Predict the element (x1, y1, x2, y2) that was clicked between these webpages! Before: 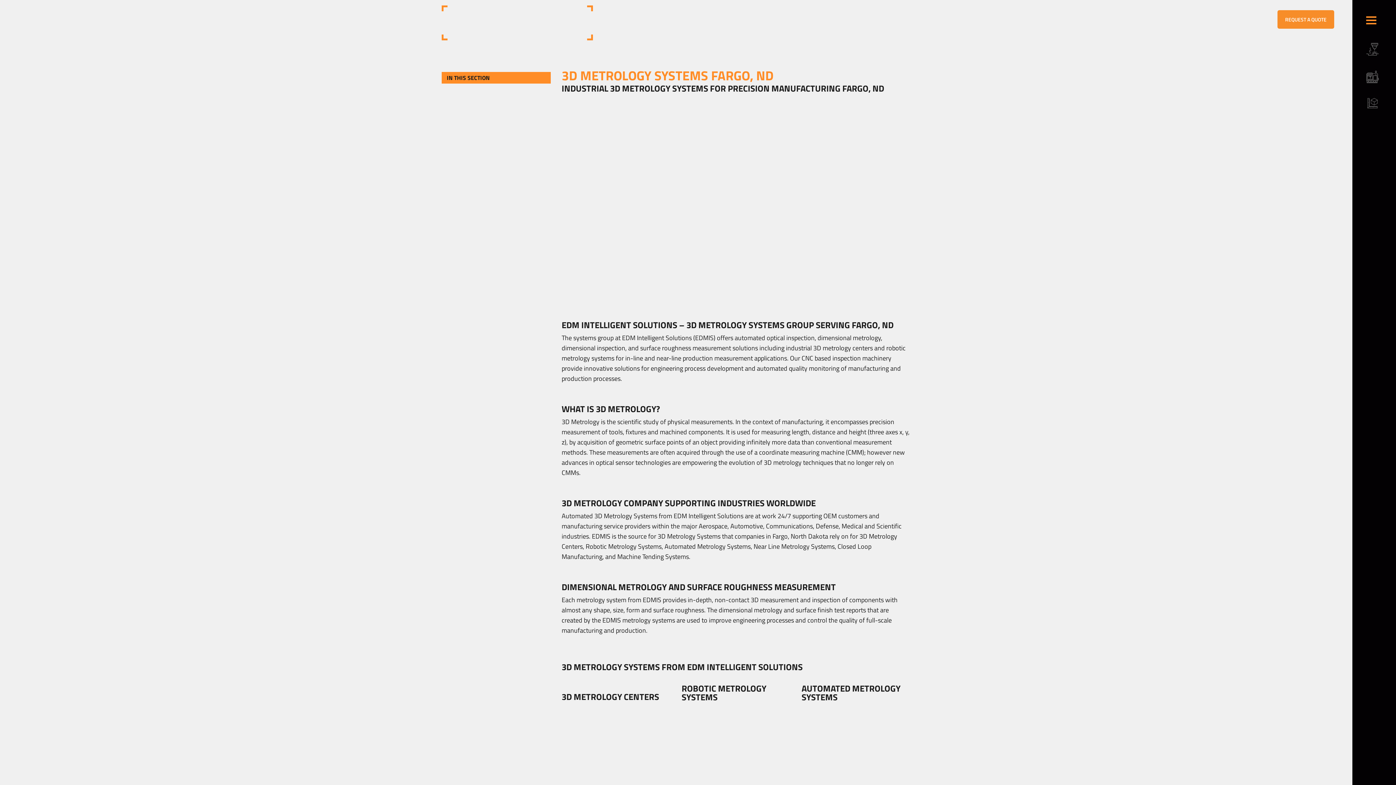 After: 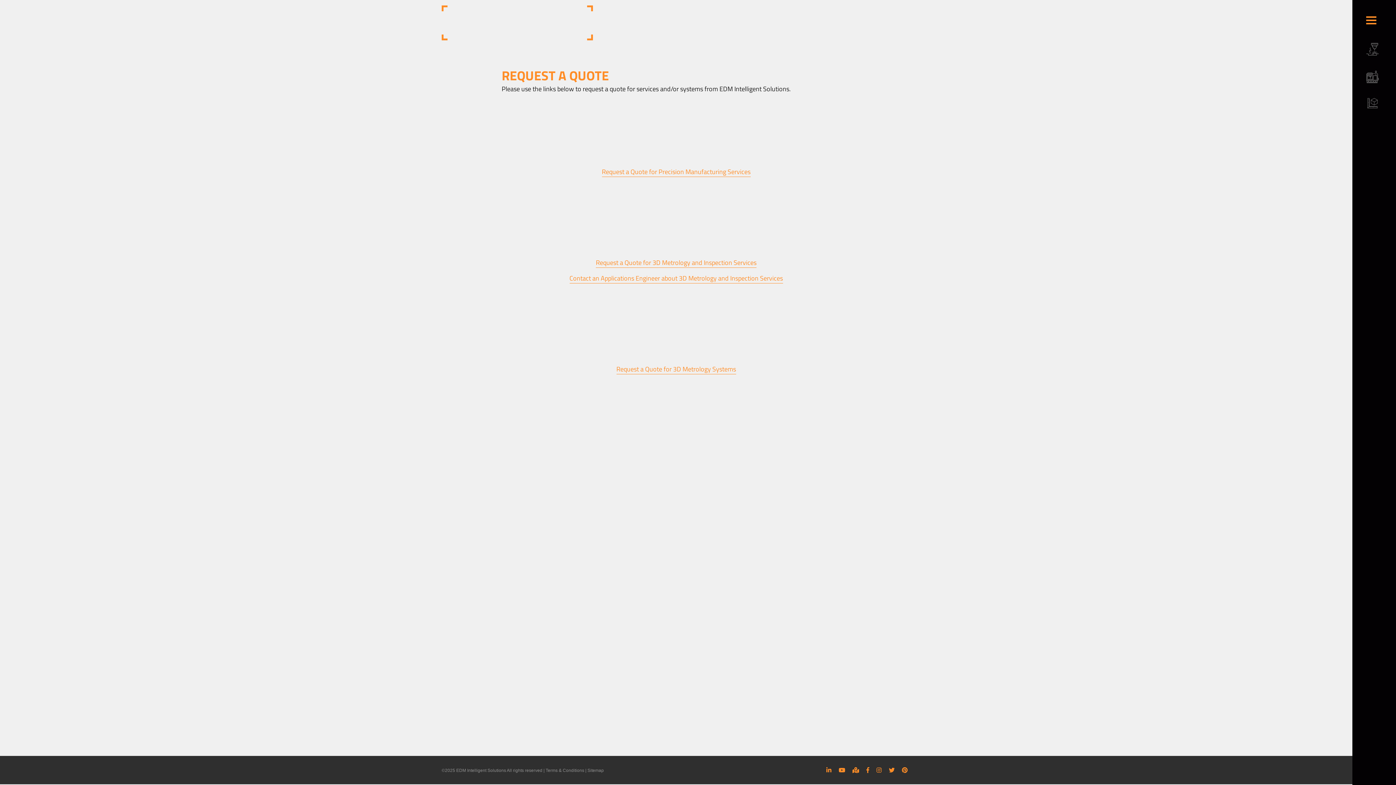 Action: bbox: (1277, 10, 1334, 28) label: REQUEST A QUOTE